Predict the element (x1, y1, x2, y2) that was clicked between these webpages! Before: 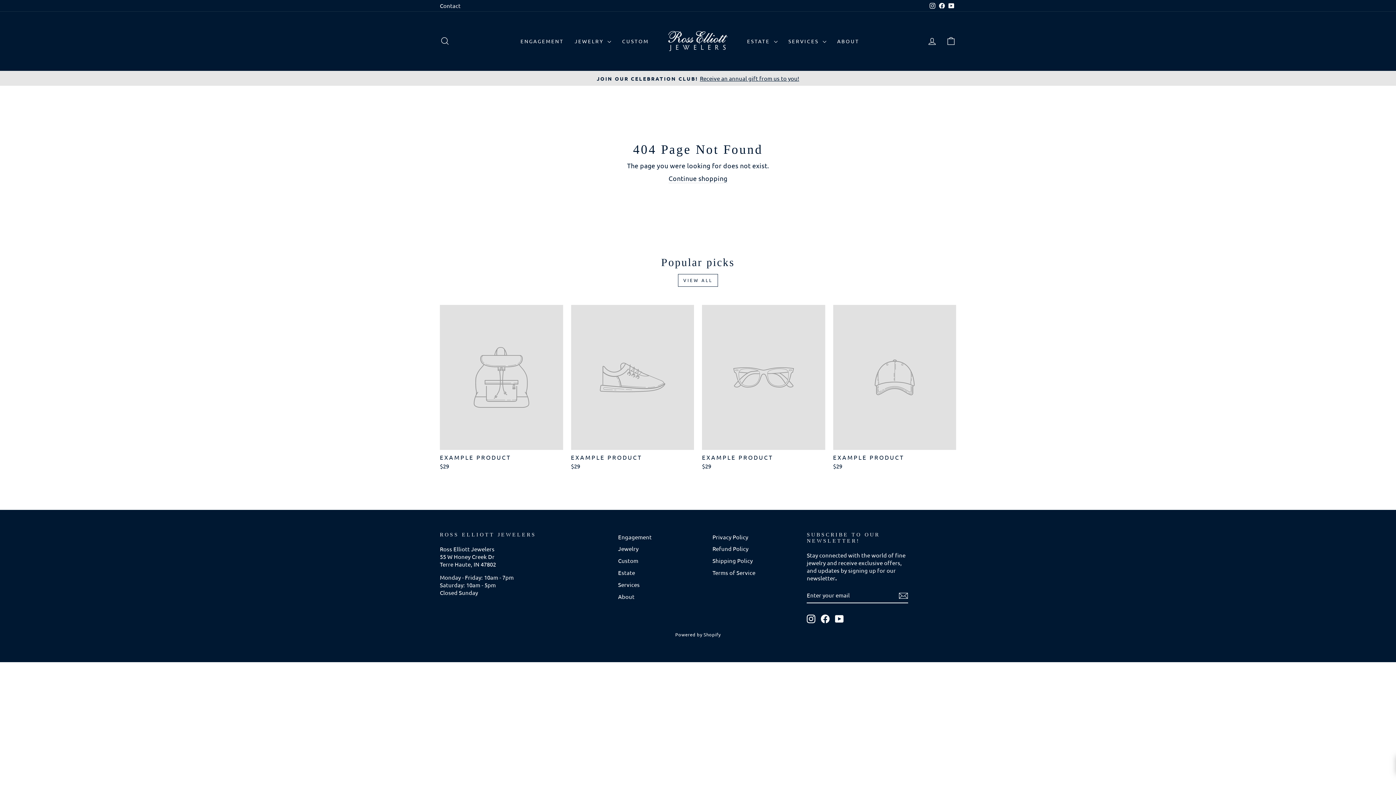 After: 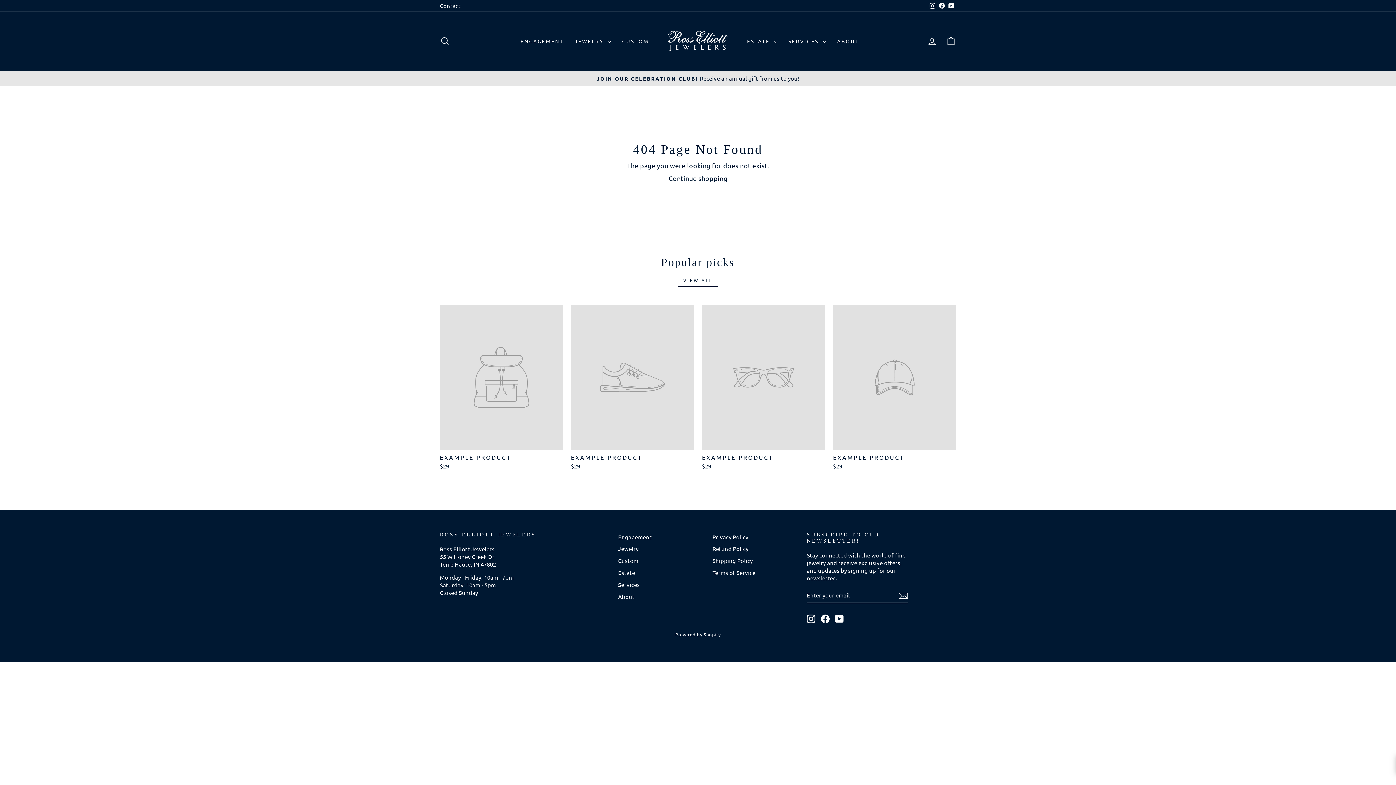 Action: bbox: (835, 614, 844, 623) label: YouTube